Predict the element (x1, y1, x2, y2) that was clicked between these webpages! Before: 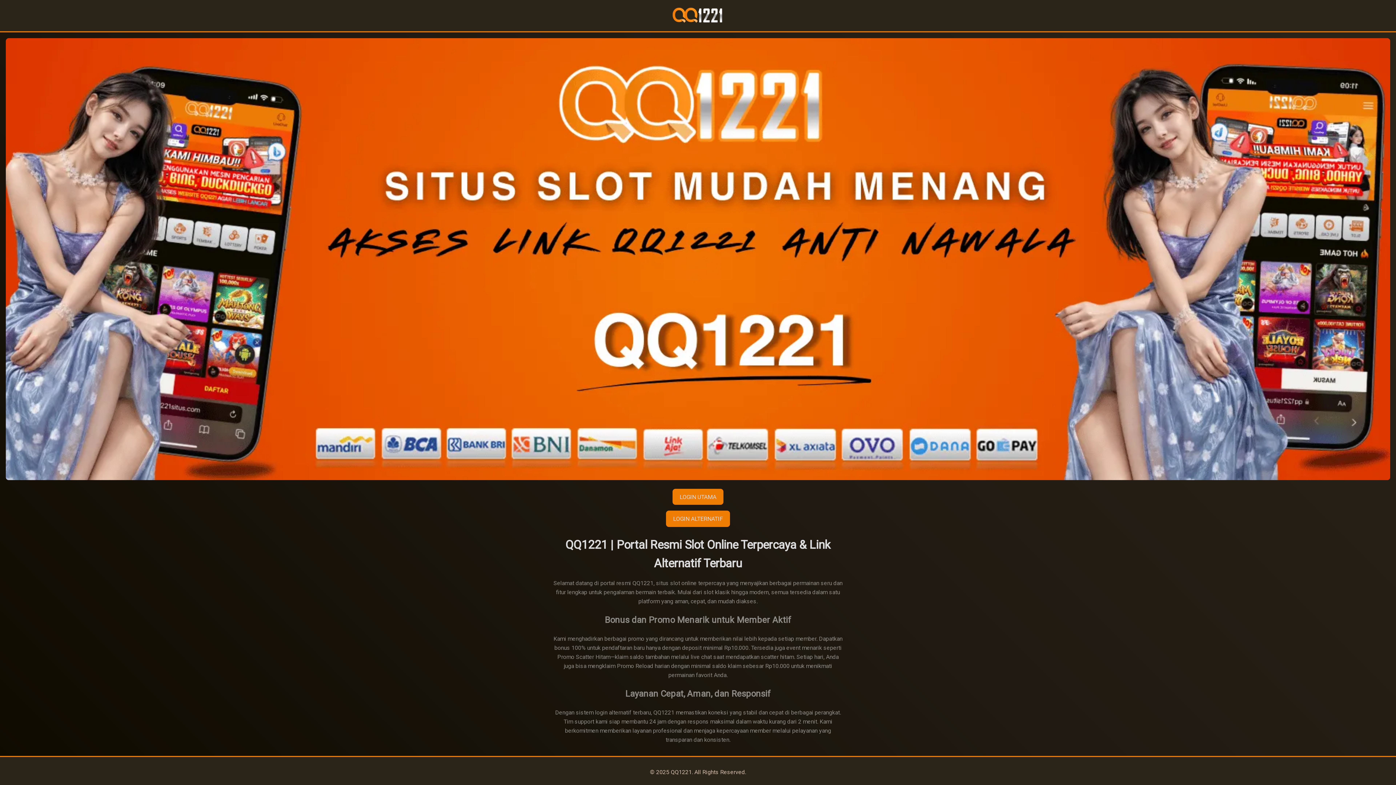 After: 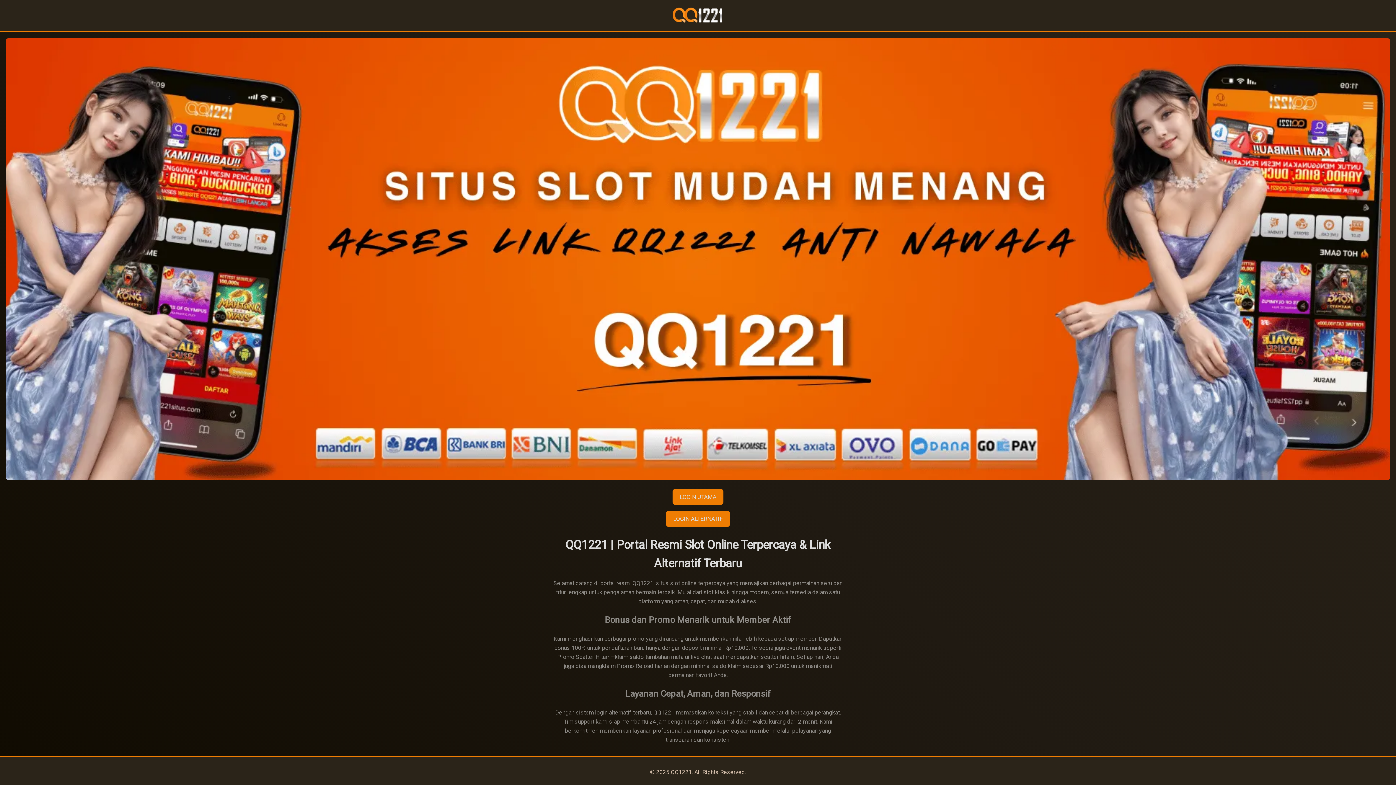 Action: label: © 2025 QQ1221. All Rights Reserved. bbox: (650, 768, 746, 775)